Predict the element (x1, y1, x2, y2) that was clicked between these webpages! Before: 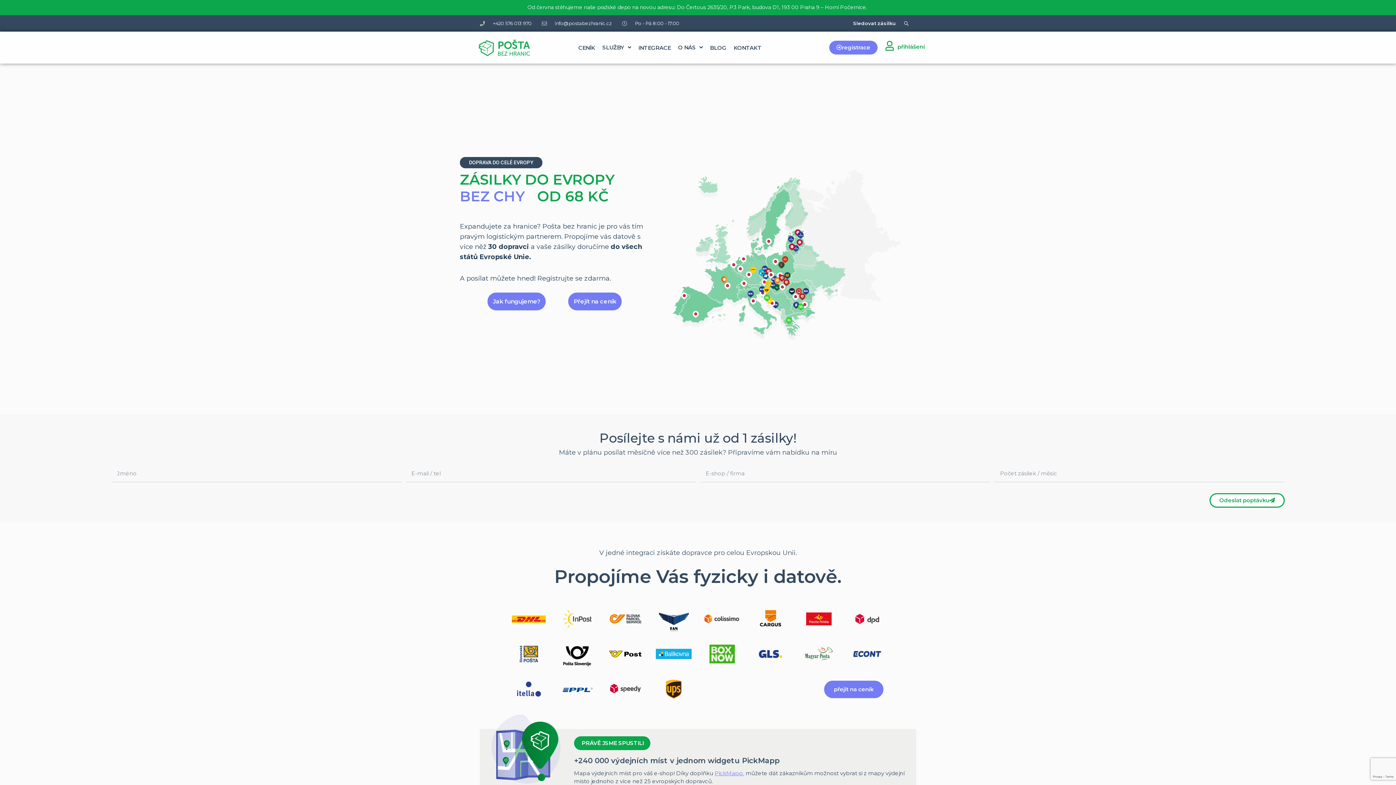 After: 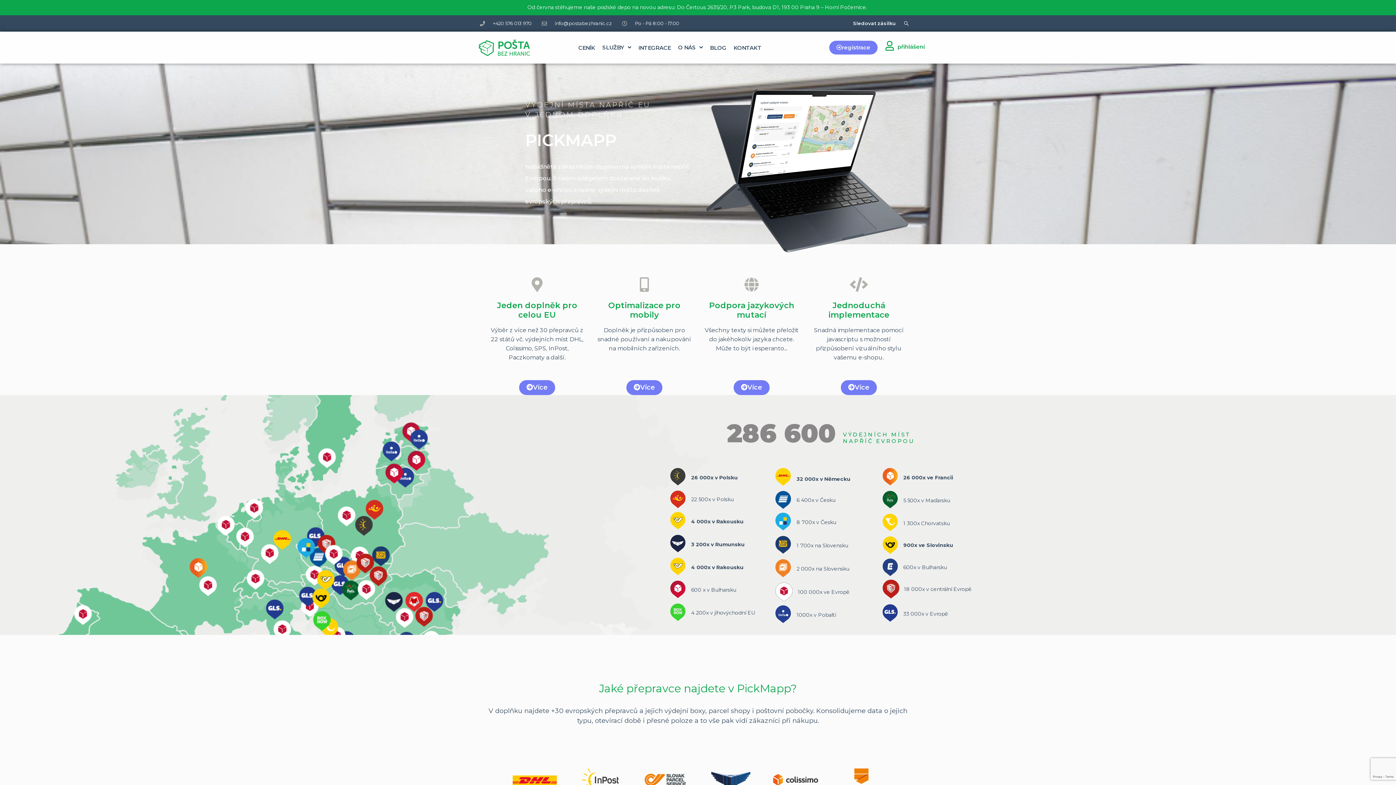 Action: bbox: (714, 770, 744, 776) label: PickMapp.